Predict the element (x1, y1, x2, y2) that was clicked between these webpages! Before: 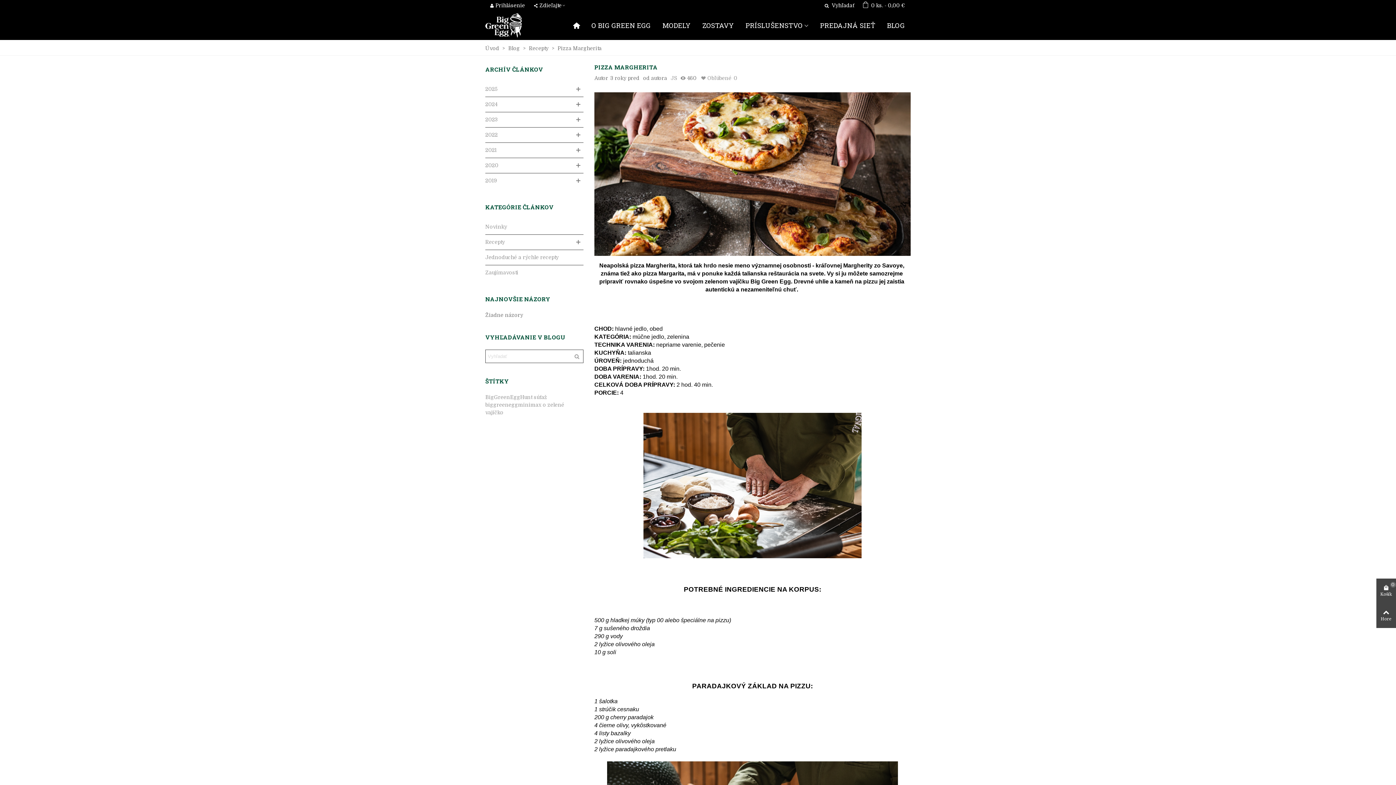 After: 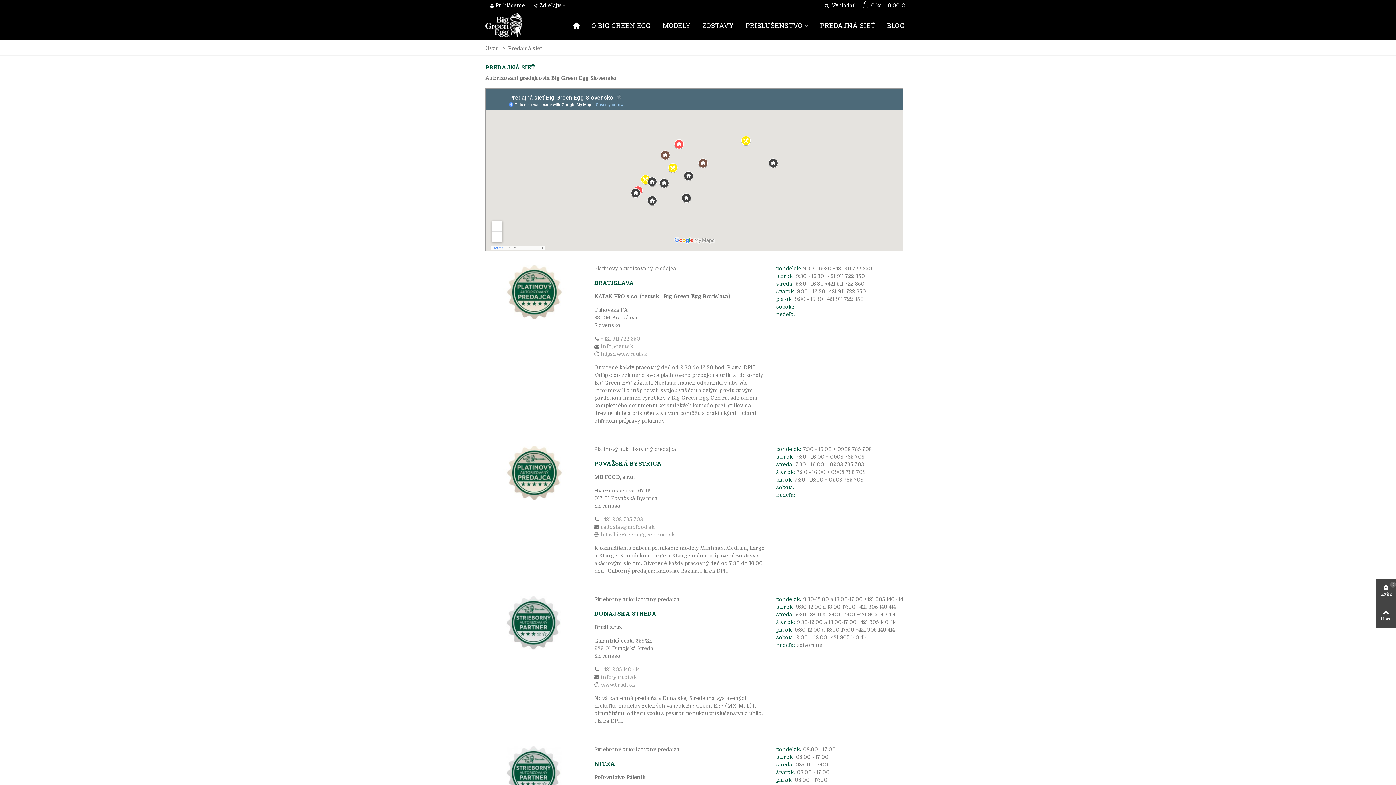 Action: label: PREDAJNÁ SIEŤ bbox: (814, 18, 881, 32)